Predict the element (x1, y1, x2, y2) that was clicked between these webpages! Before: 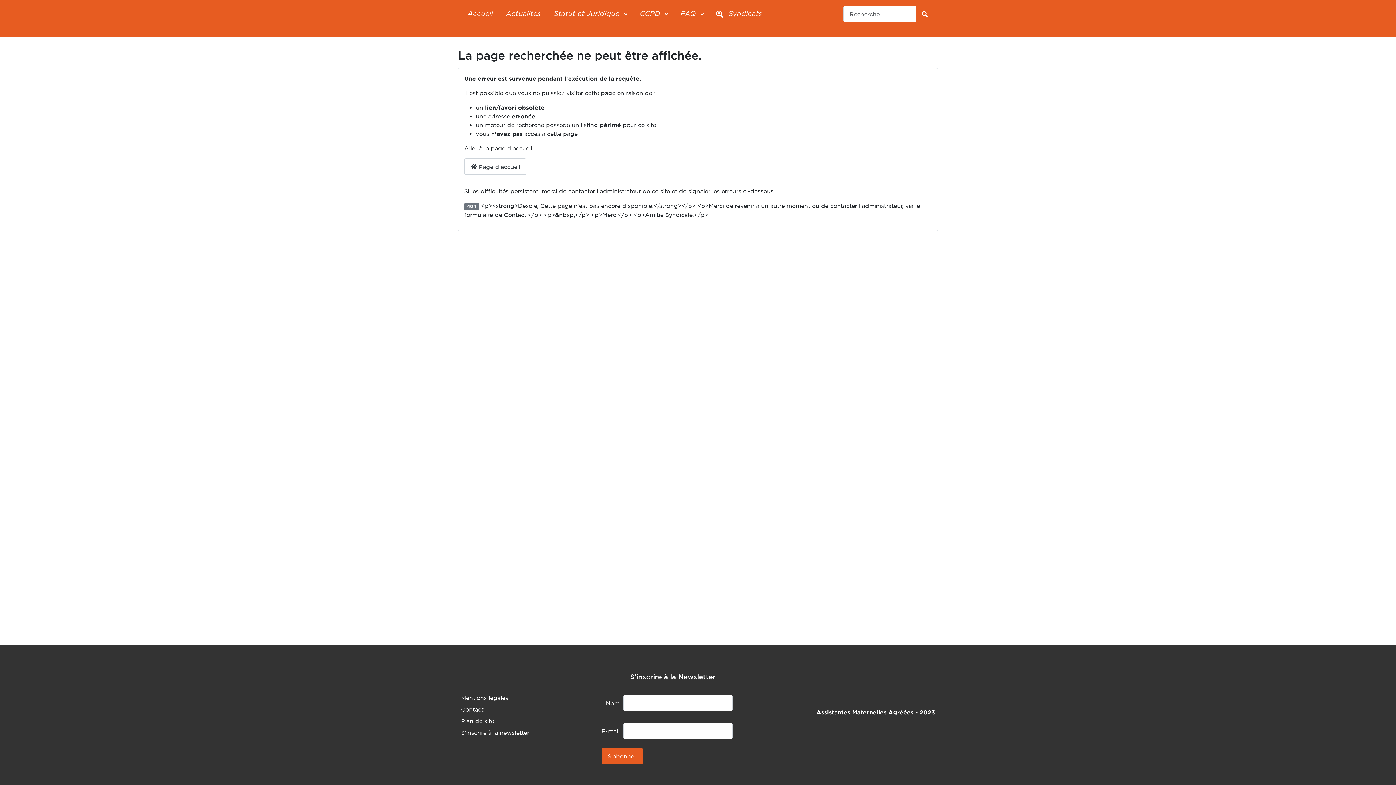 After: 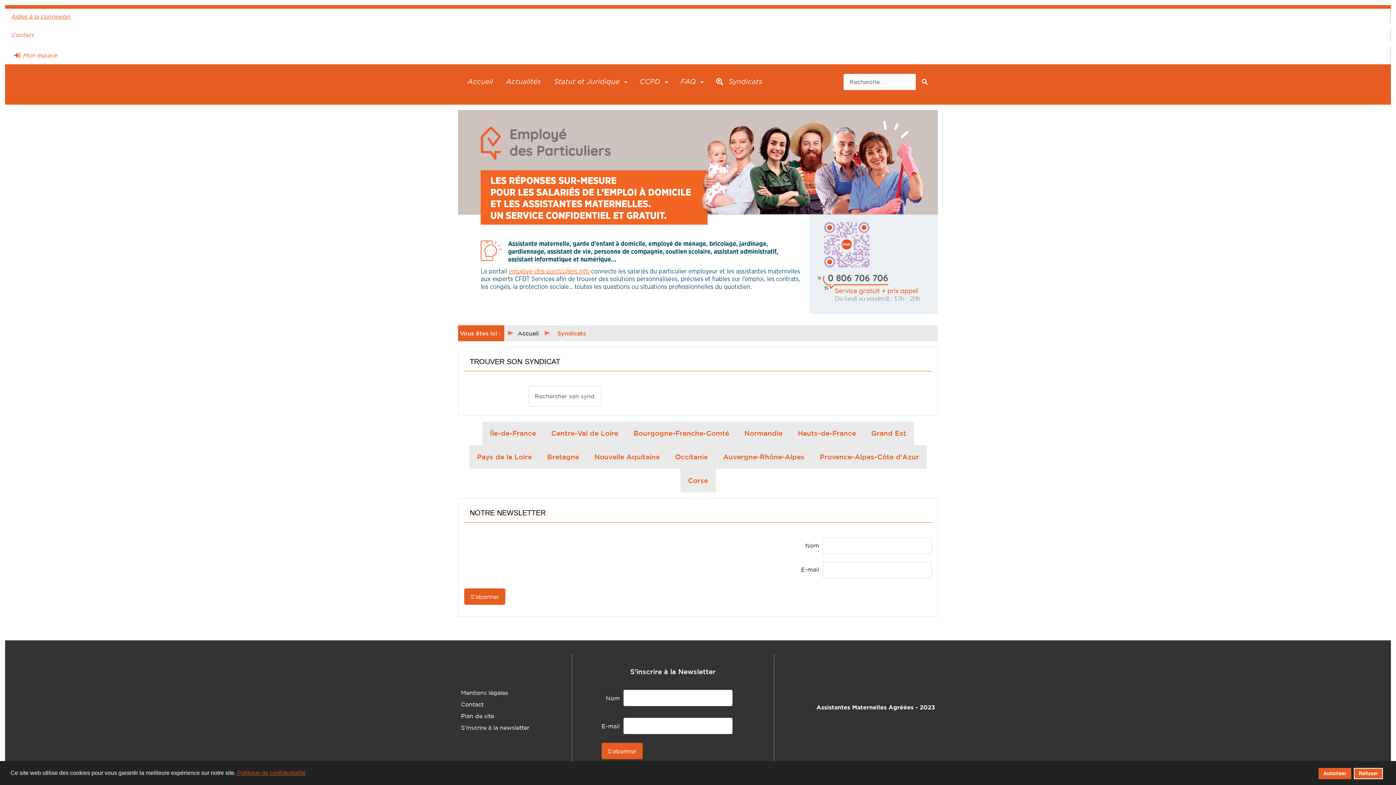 Action: label: Syndicats bbox: (709, 2, 769, 24)